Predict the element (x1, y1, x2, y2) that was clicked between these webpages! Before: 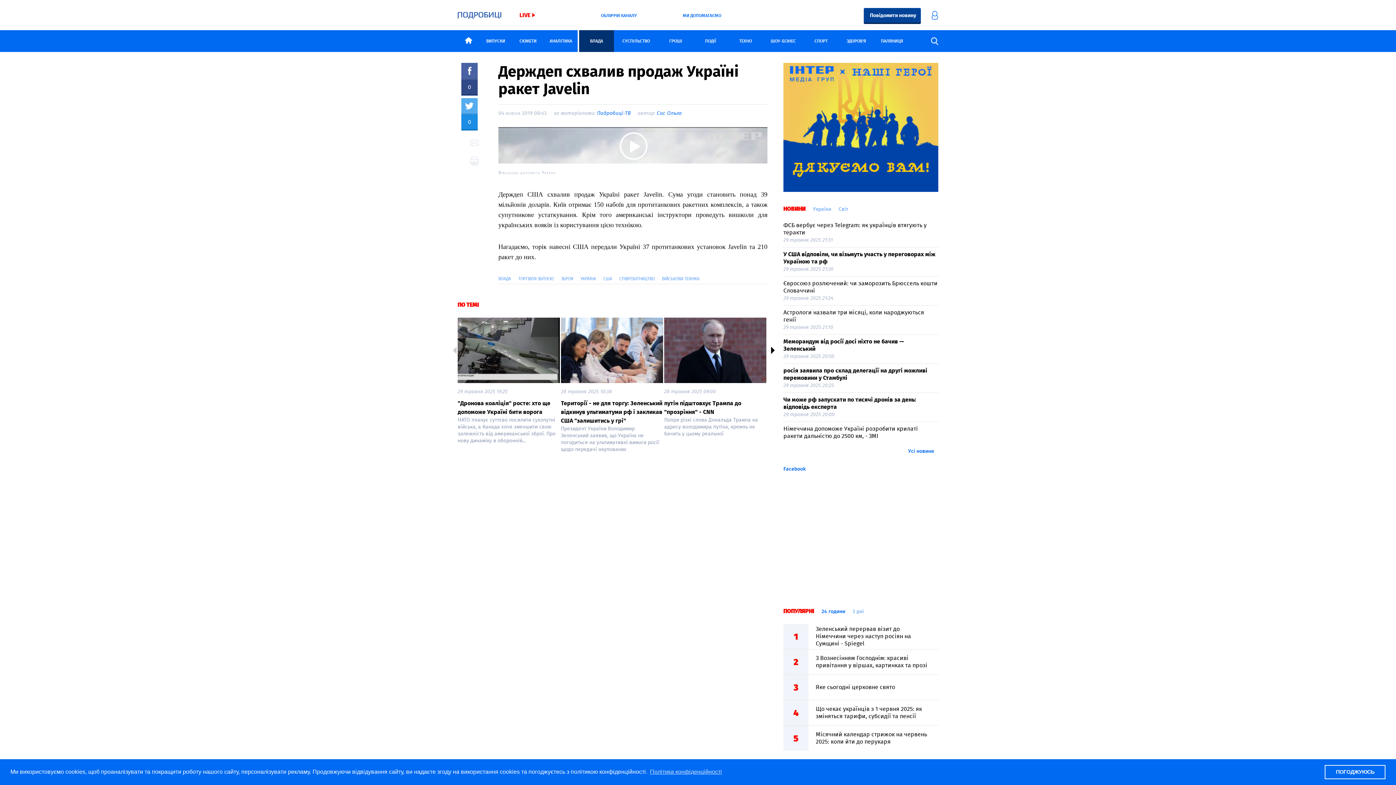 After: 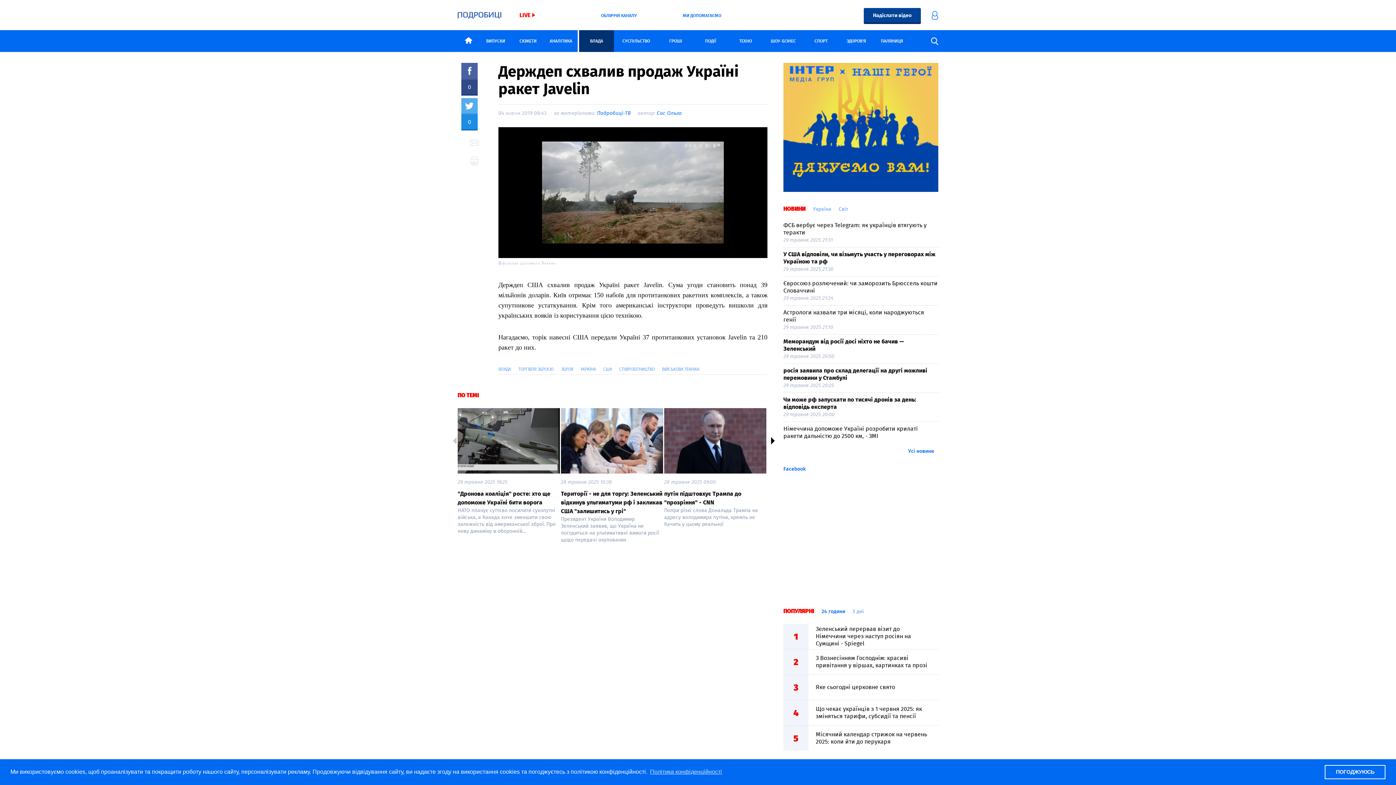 Action: bbox: (498, 127, 767, 163)